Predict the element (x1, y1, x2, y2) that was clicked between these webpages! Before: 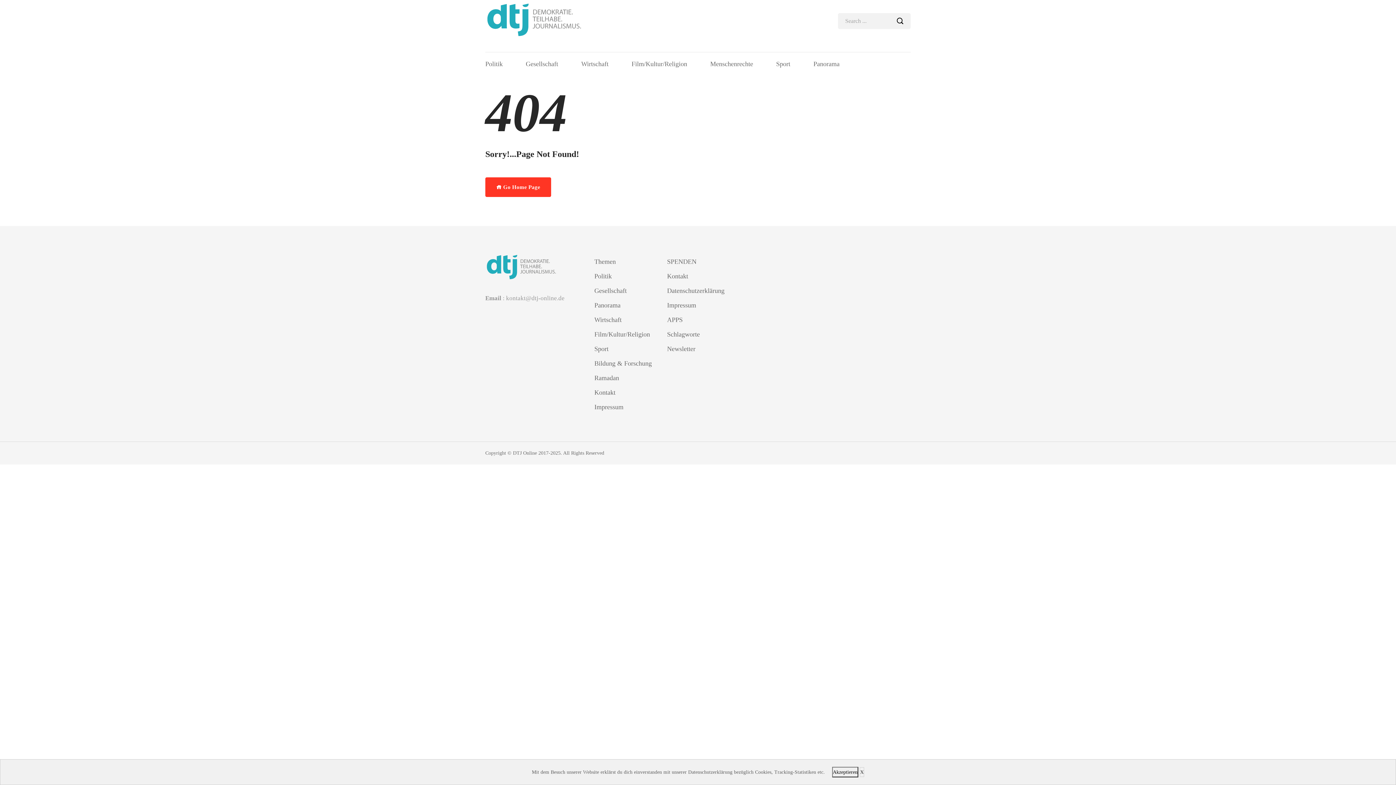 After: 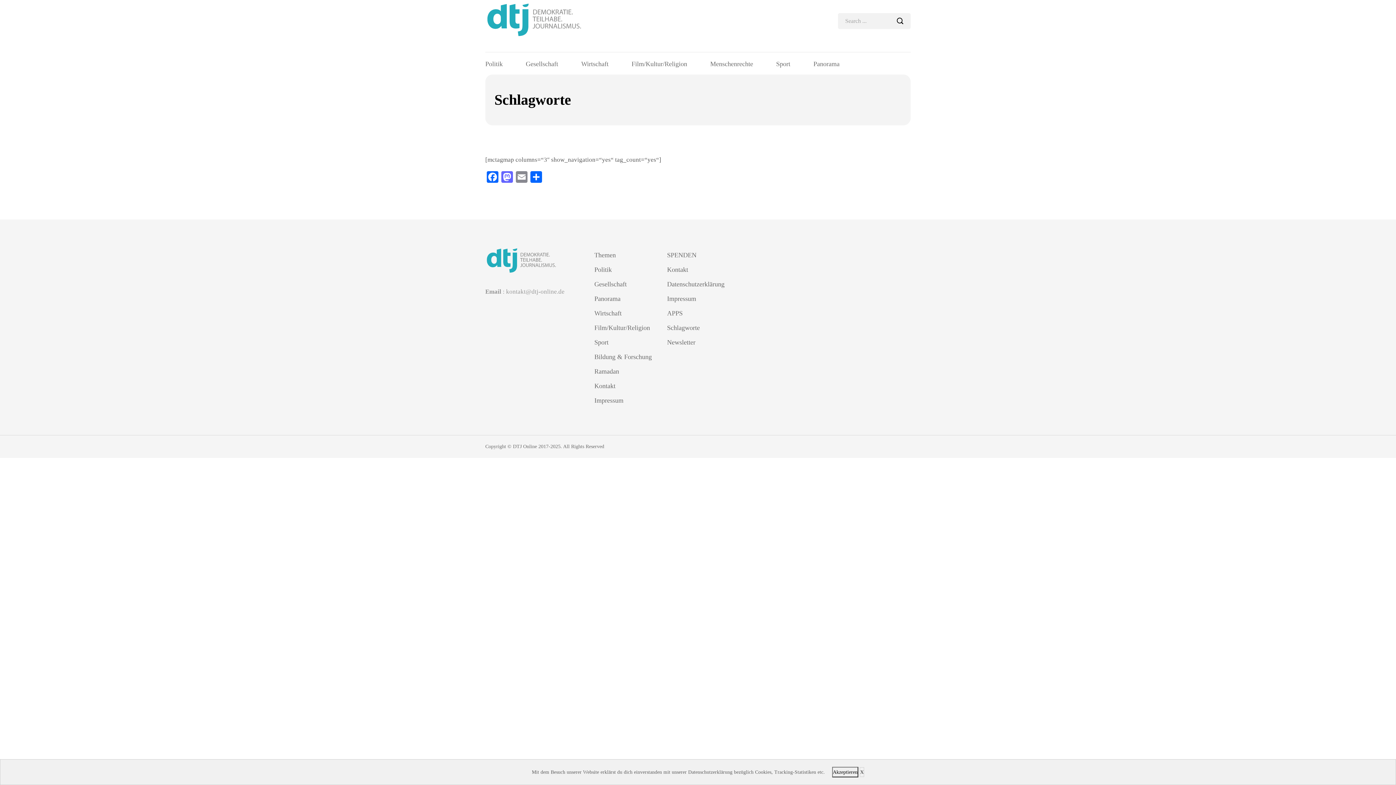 Action: label: Schlagworte bbox: (667, 327, 729, 341)